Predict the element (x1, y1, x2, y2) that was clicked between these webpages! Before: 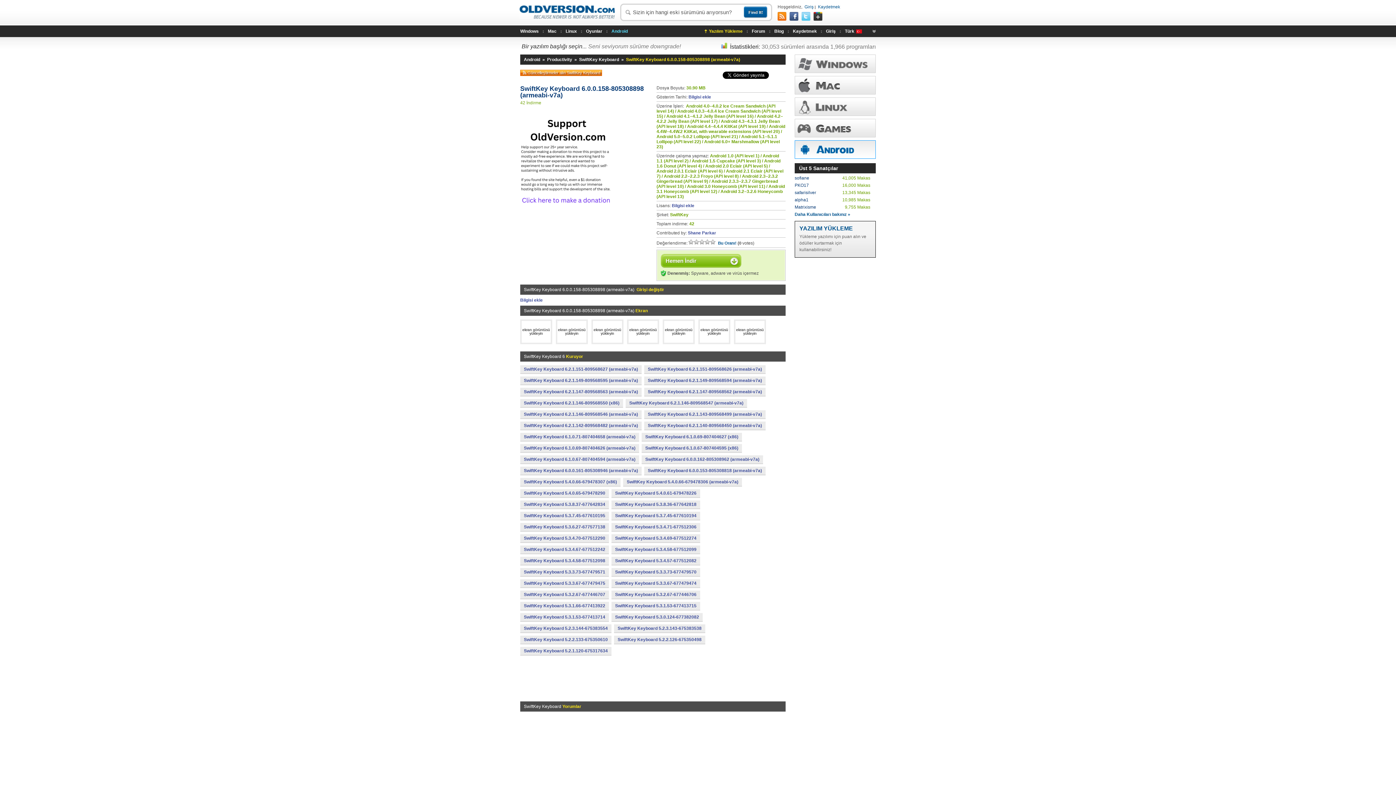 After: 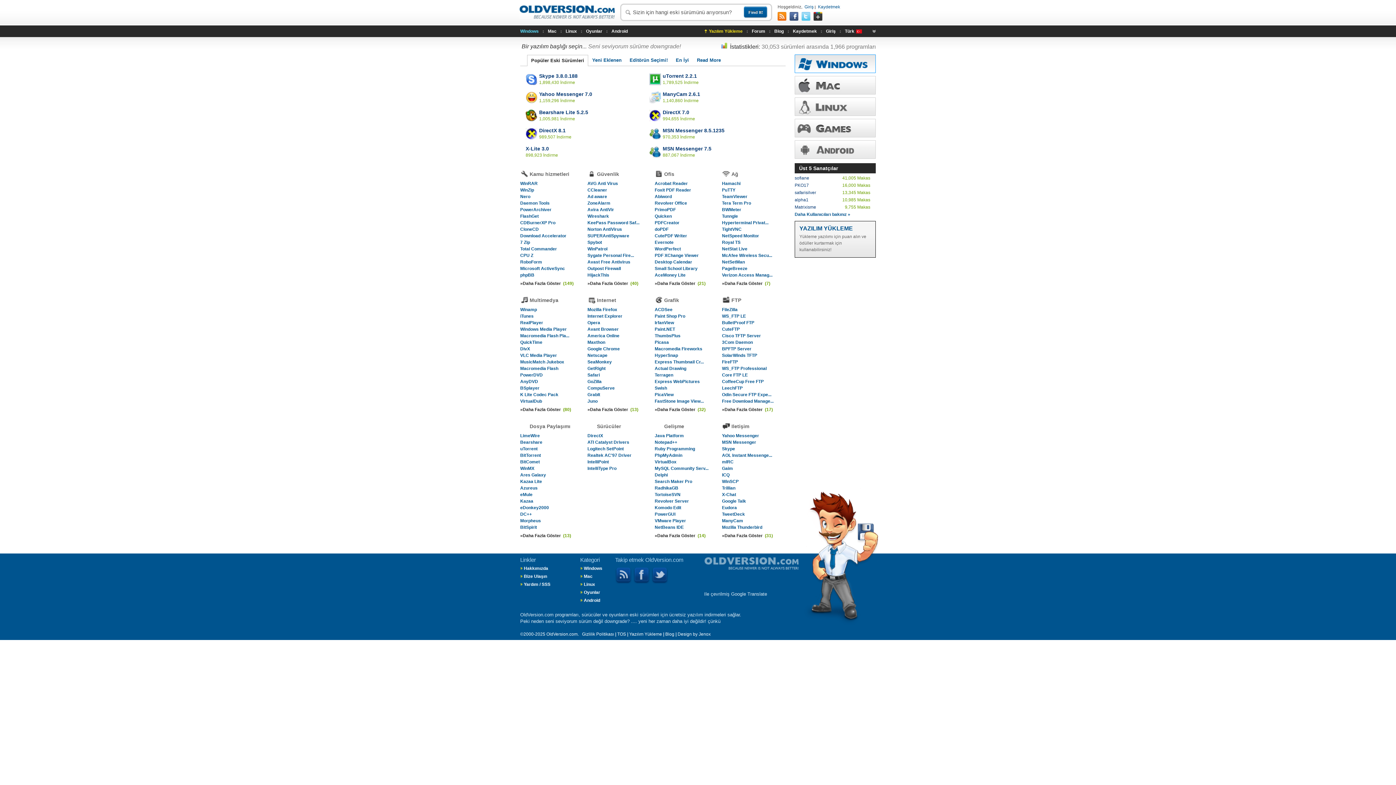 Action: label: Windows bbox: (520, 25, 538, 37)